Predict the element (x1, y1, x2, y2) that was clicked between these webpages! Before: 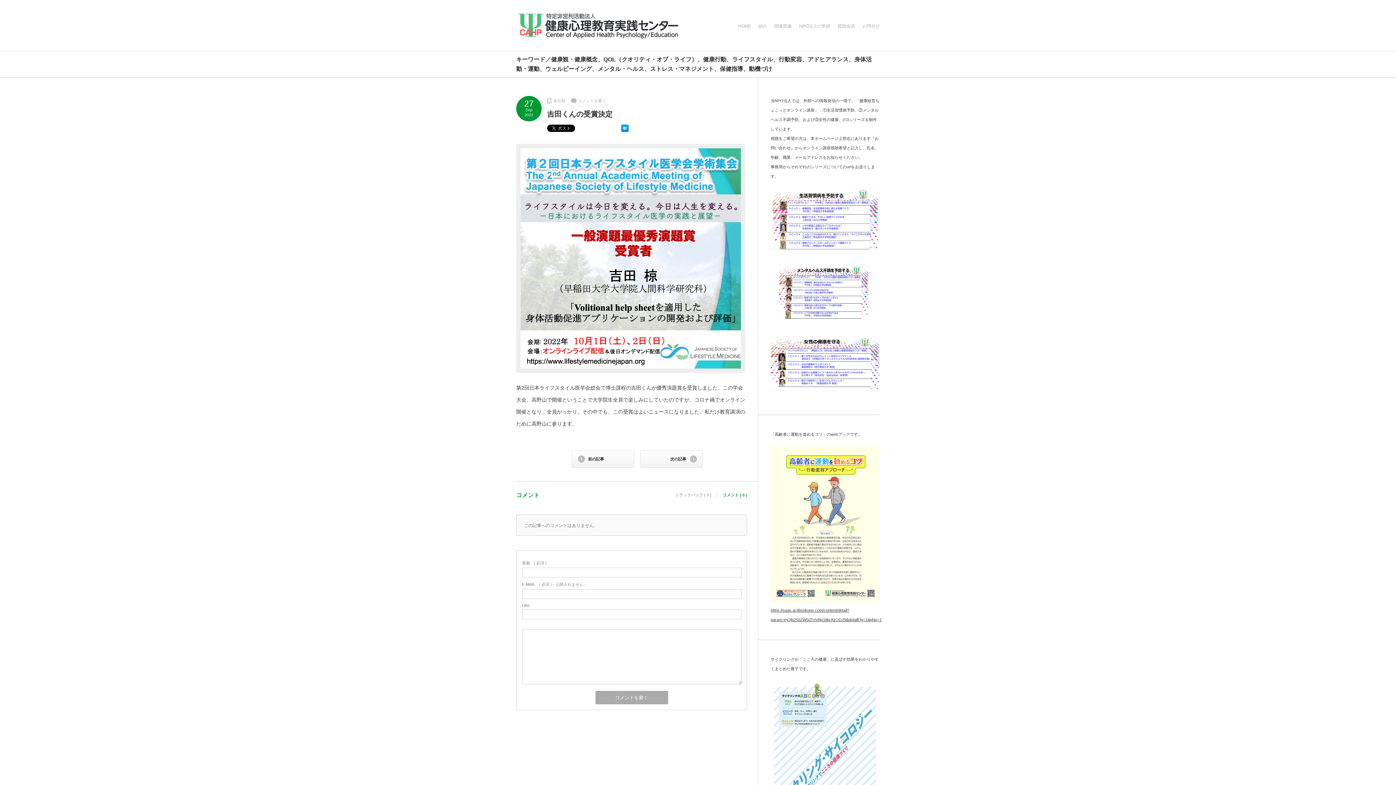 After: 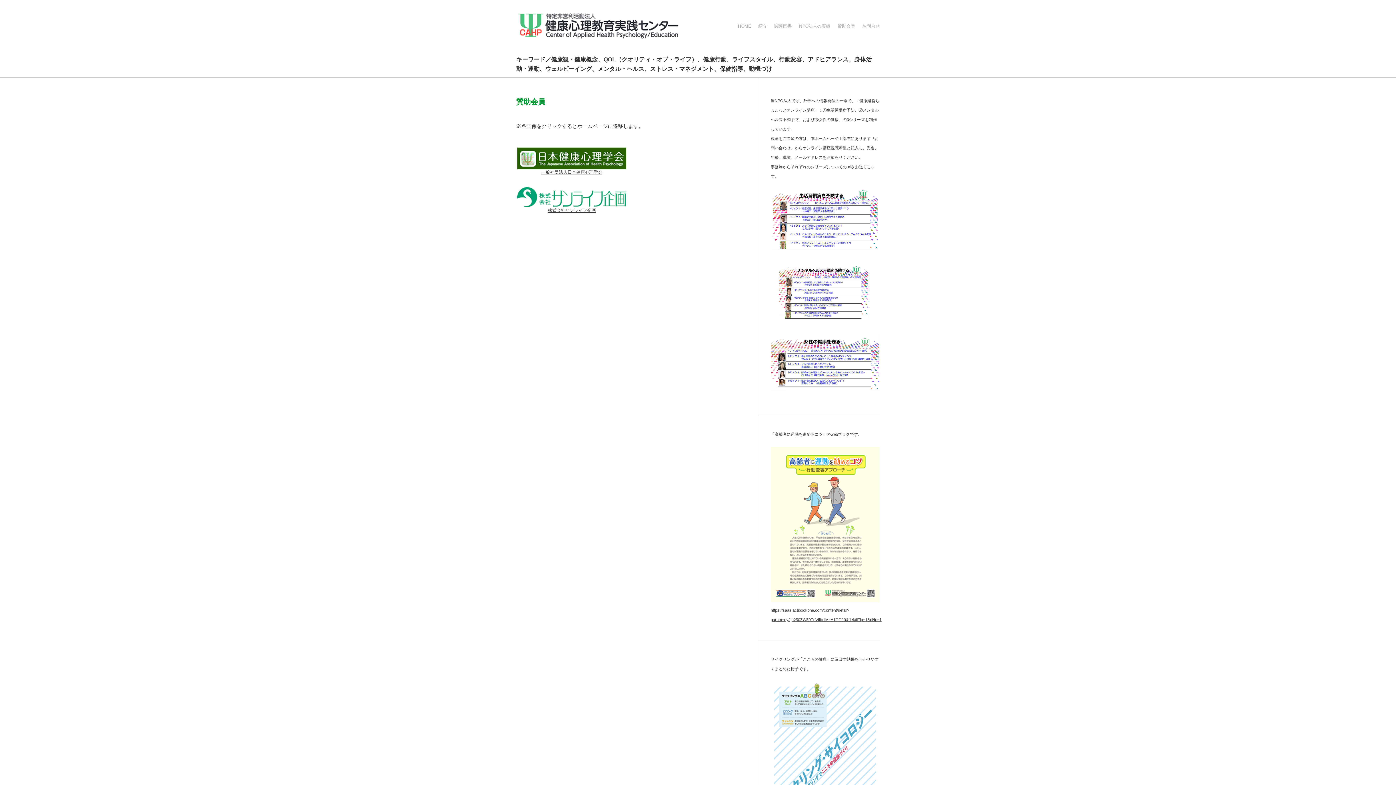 Action: label: 賛助会員 bbox: (837, 18, 855, 34)